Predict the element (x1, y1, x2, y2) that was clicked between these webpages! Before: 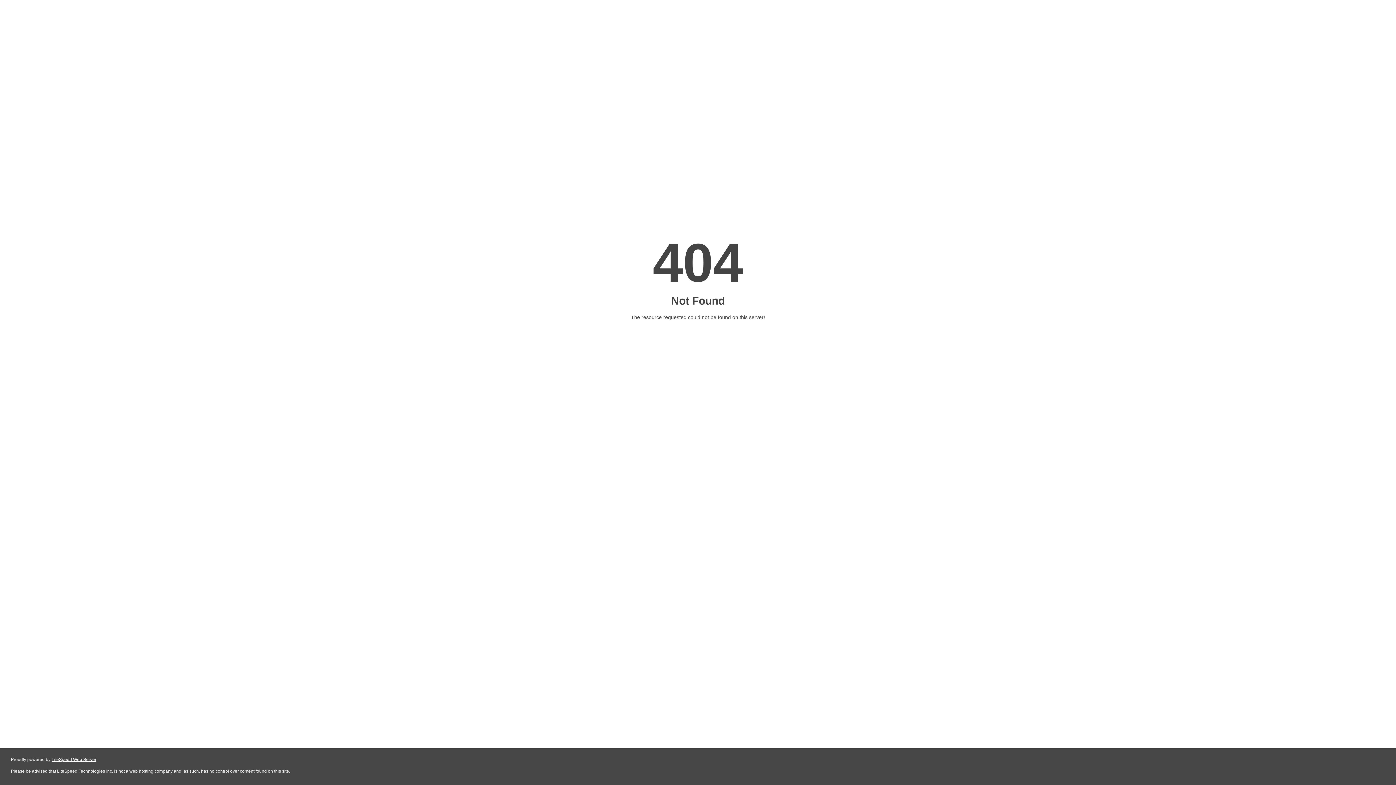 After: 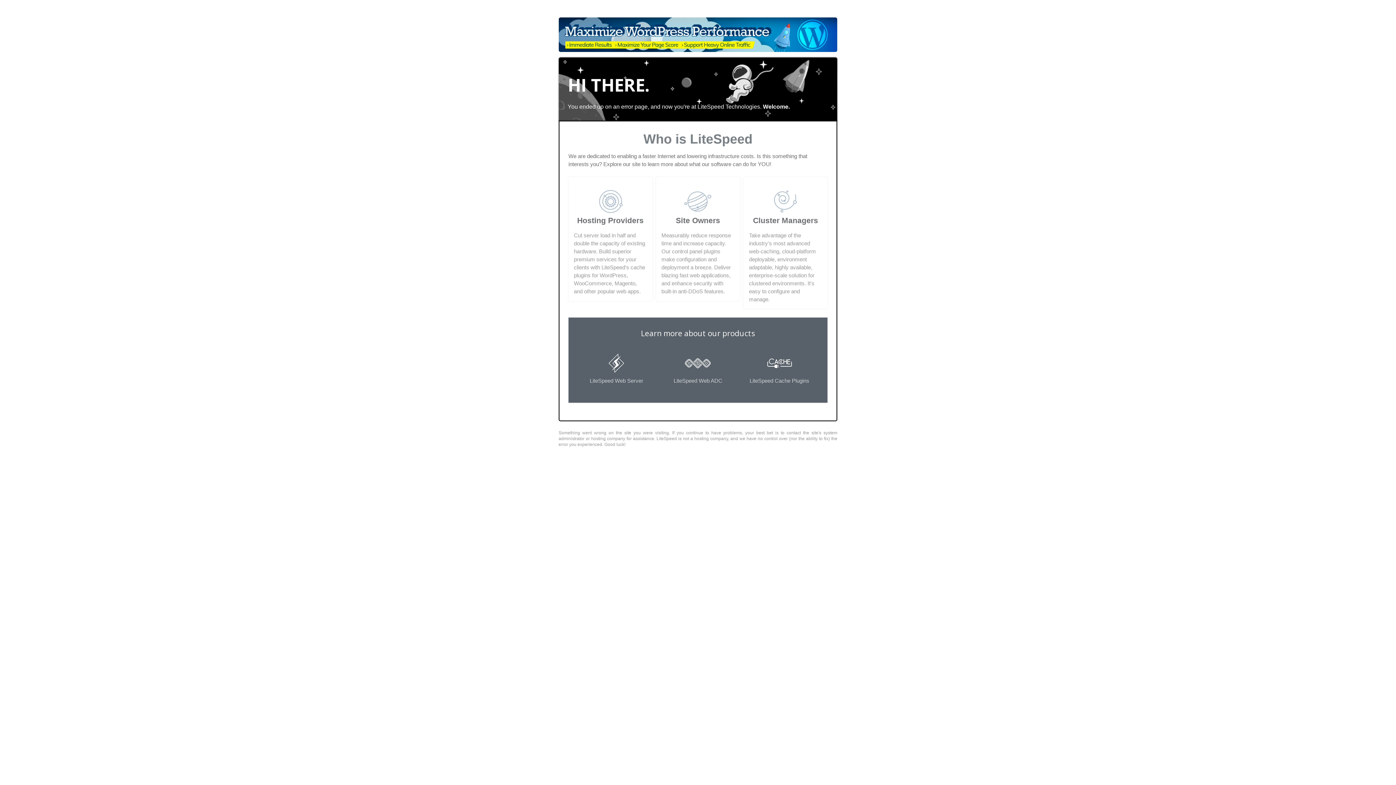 Action: bbox: (51, 757, 96, 762) label: LiteSpeed Web Server